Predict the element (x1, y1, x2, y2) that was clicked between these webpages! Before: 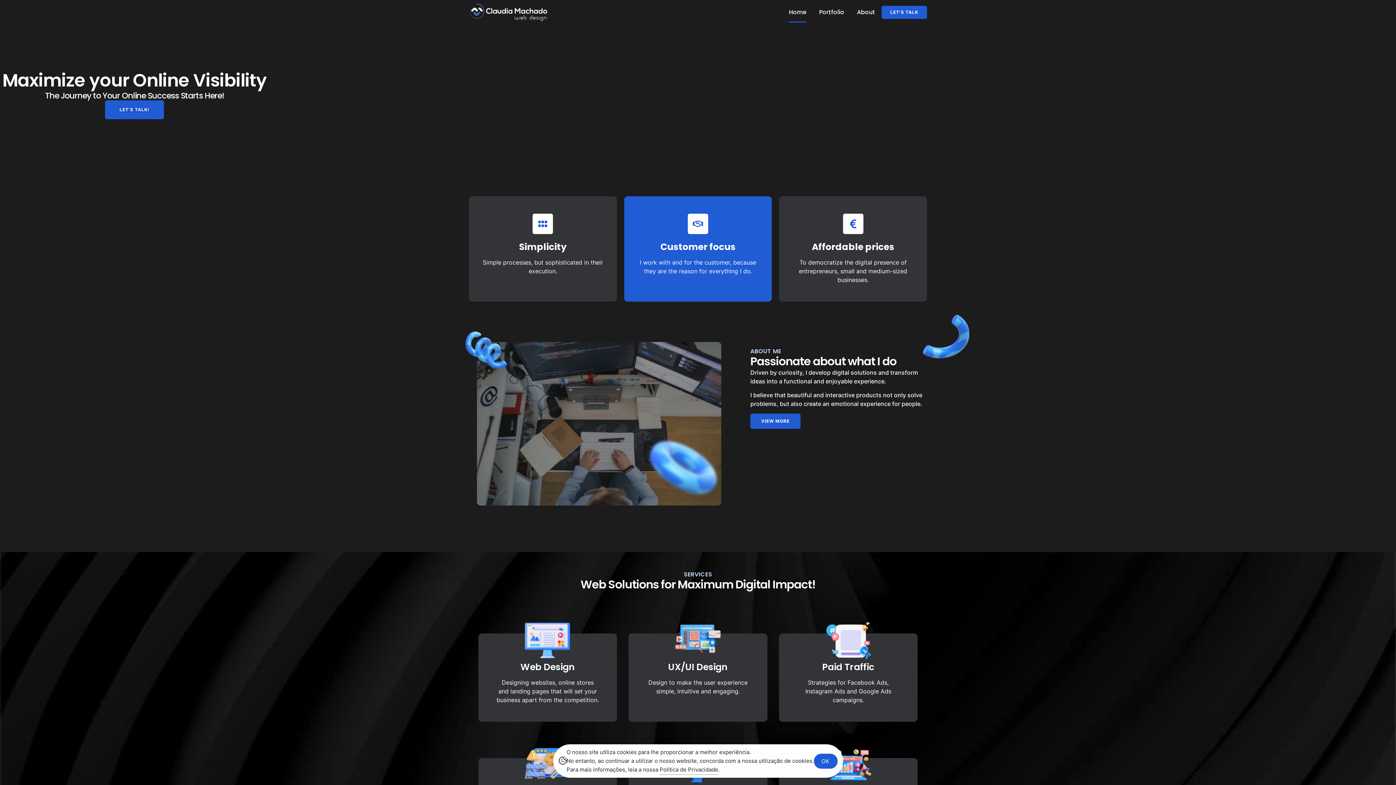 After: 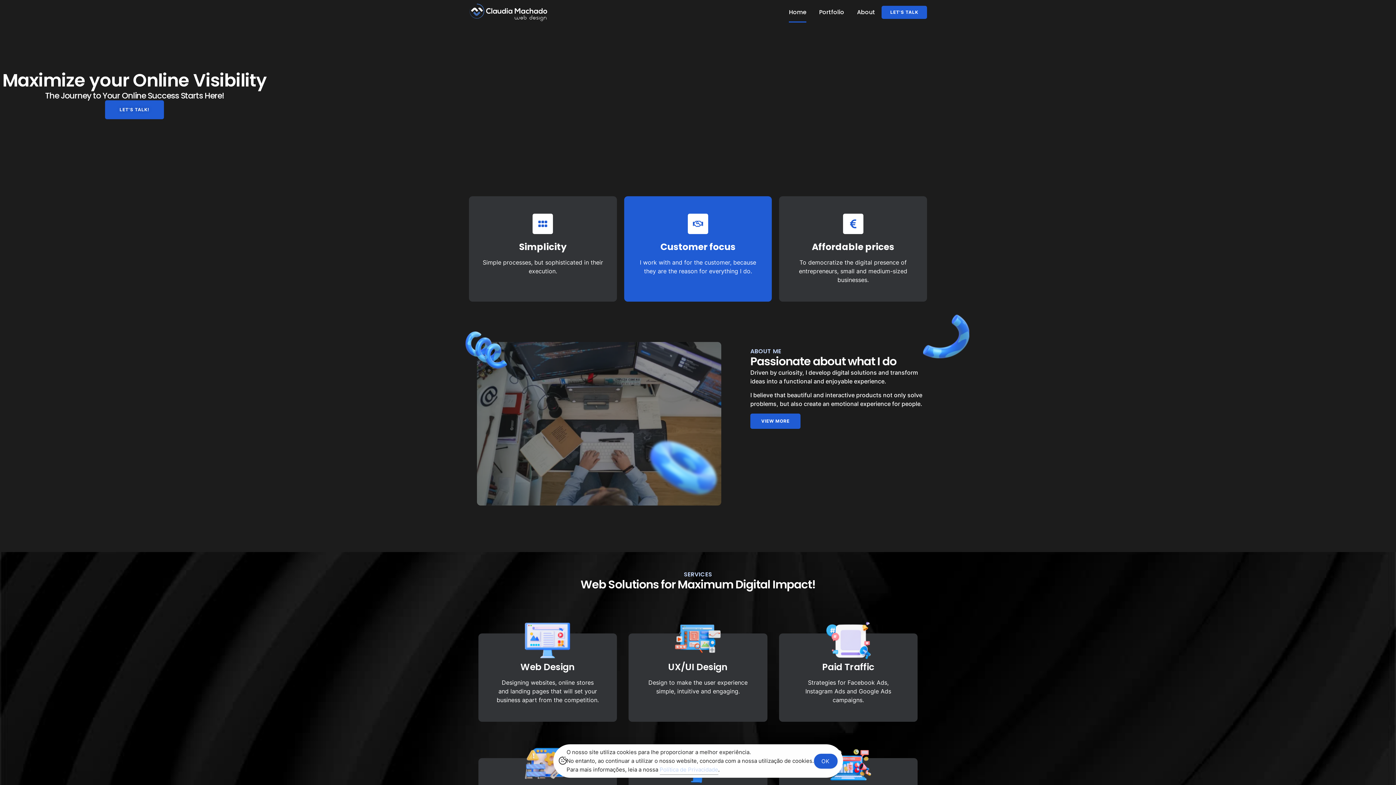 Action: label: Política de Privacidade bbox: (659, 765, 718, 774)